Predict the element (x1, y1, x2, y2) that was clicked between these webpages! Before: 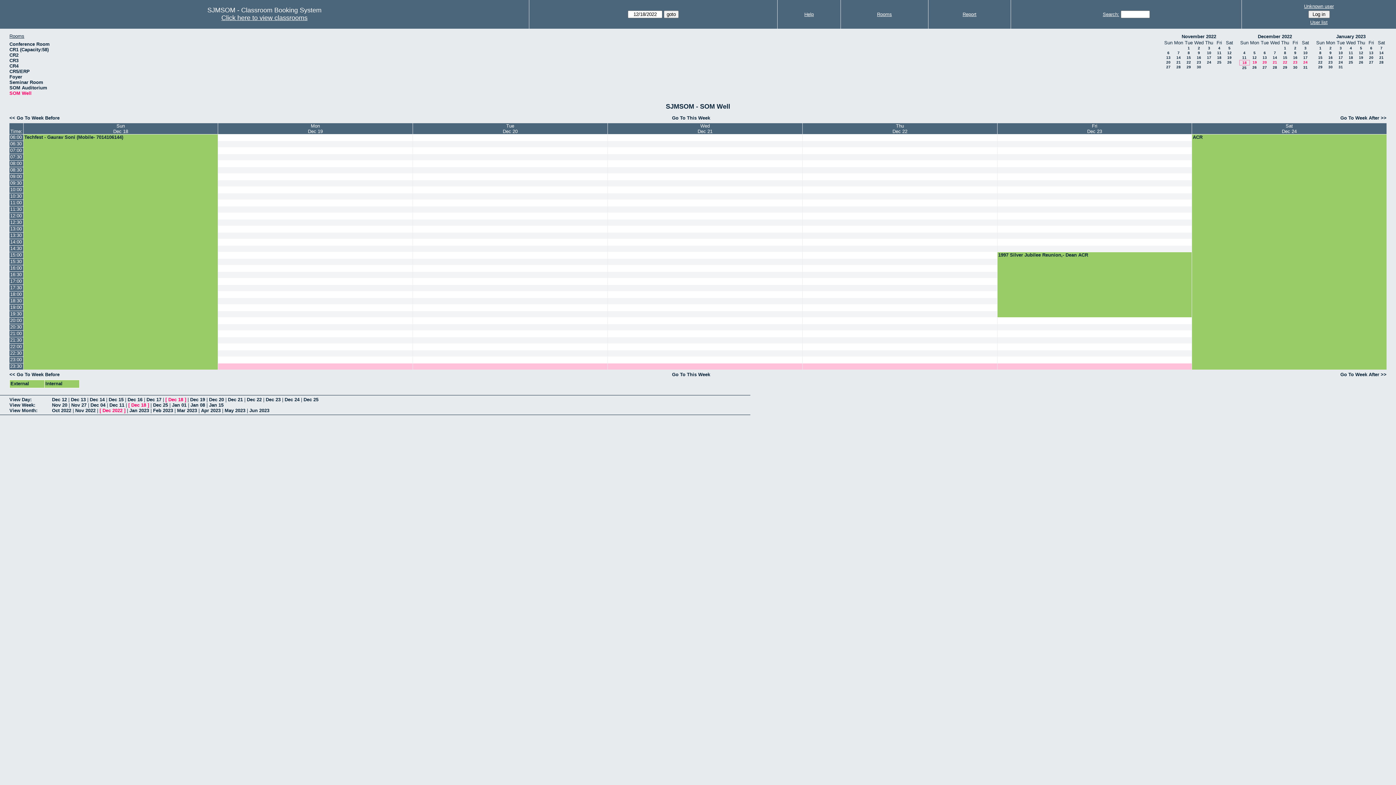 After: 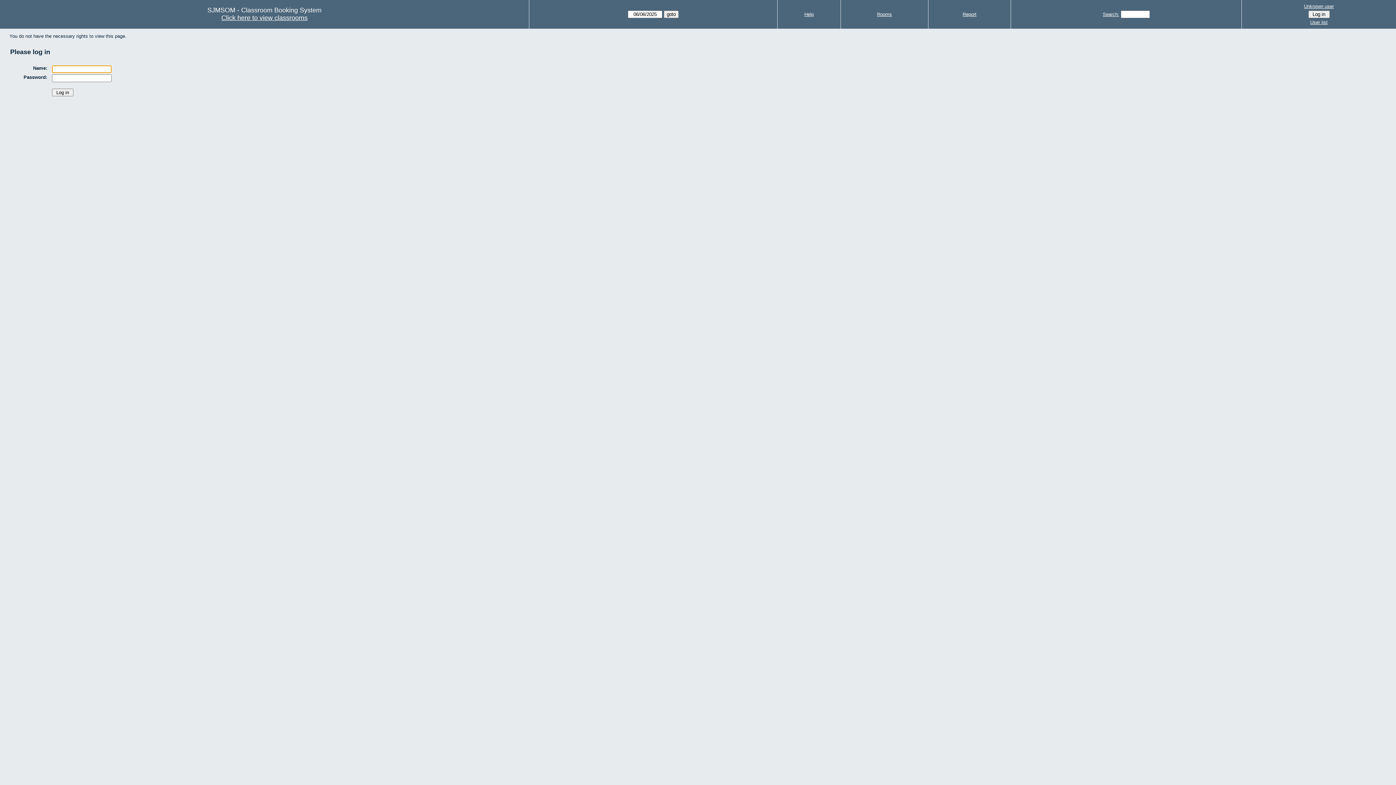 Action: bbox: (802, 258, 997, 264)